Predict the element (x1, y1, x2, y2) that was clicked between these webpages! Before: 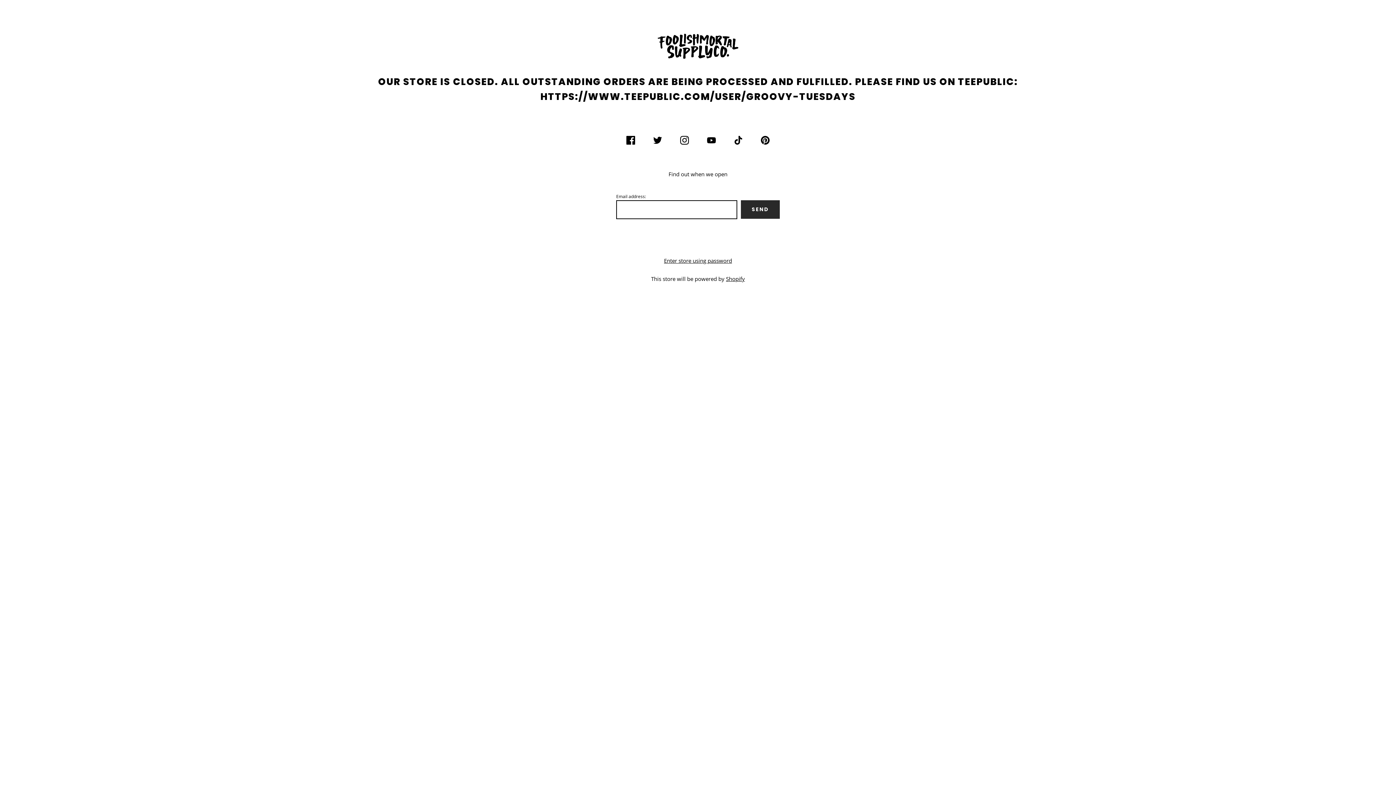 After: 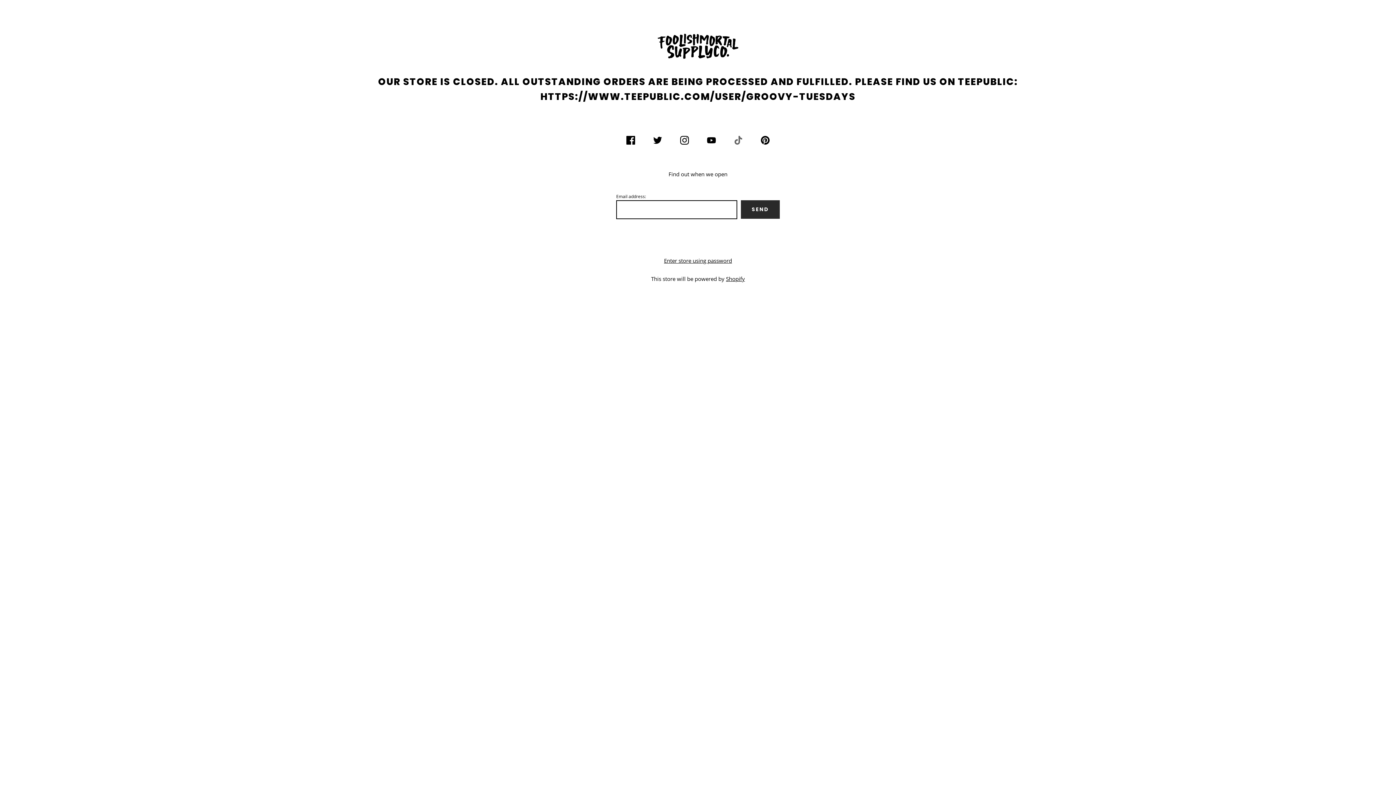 Action: bbox: (730, 131, 746, 148)